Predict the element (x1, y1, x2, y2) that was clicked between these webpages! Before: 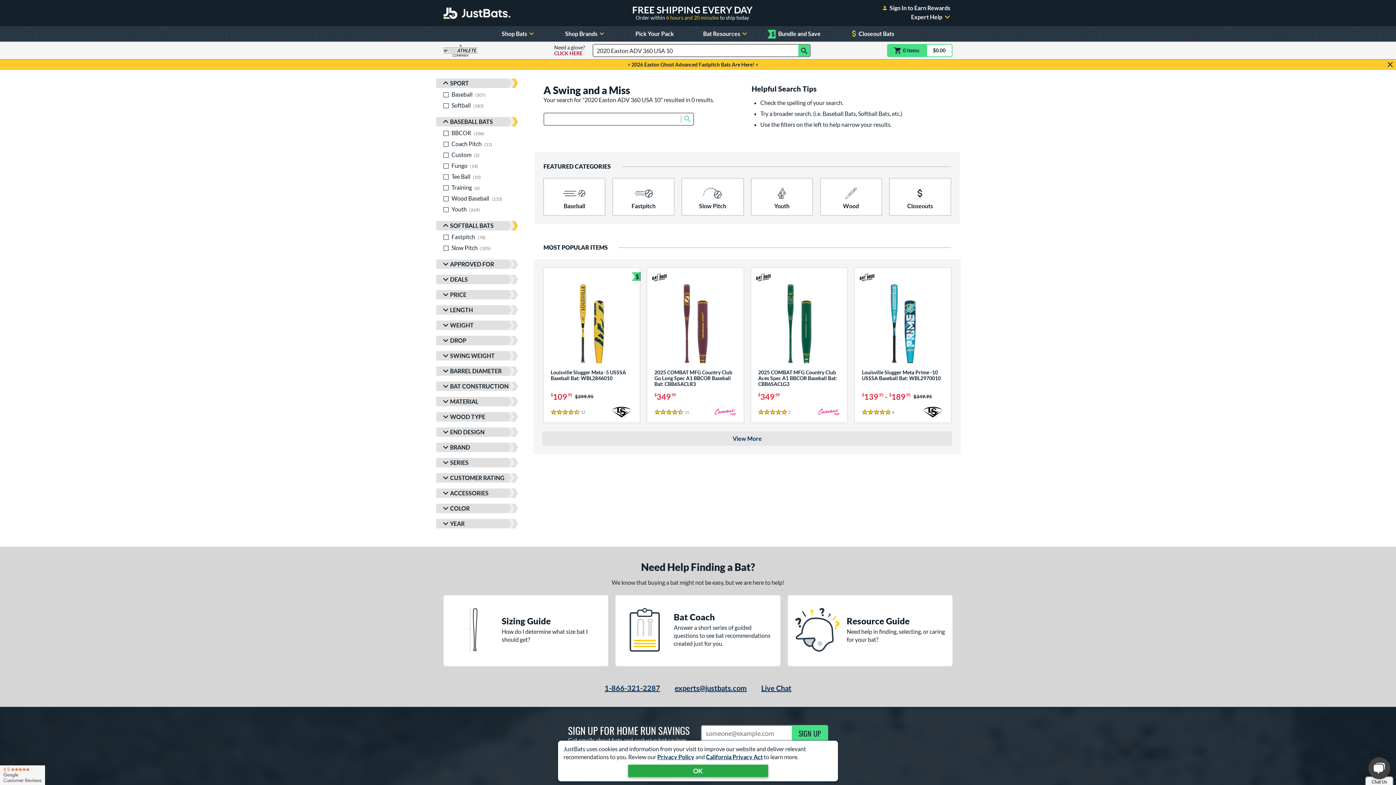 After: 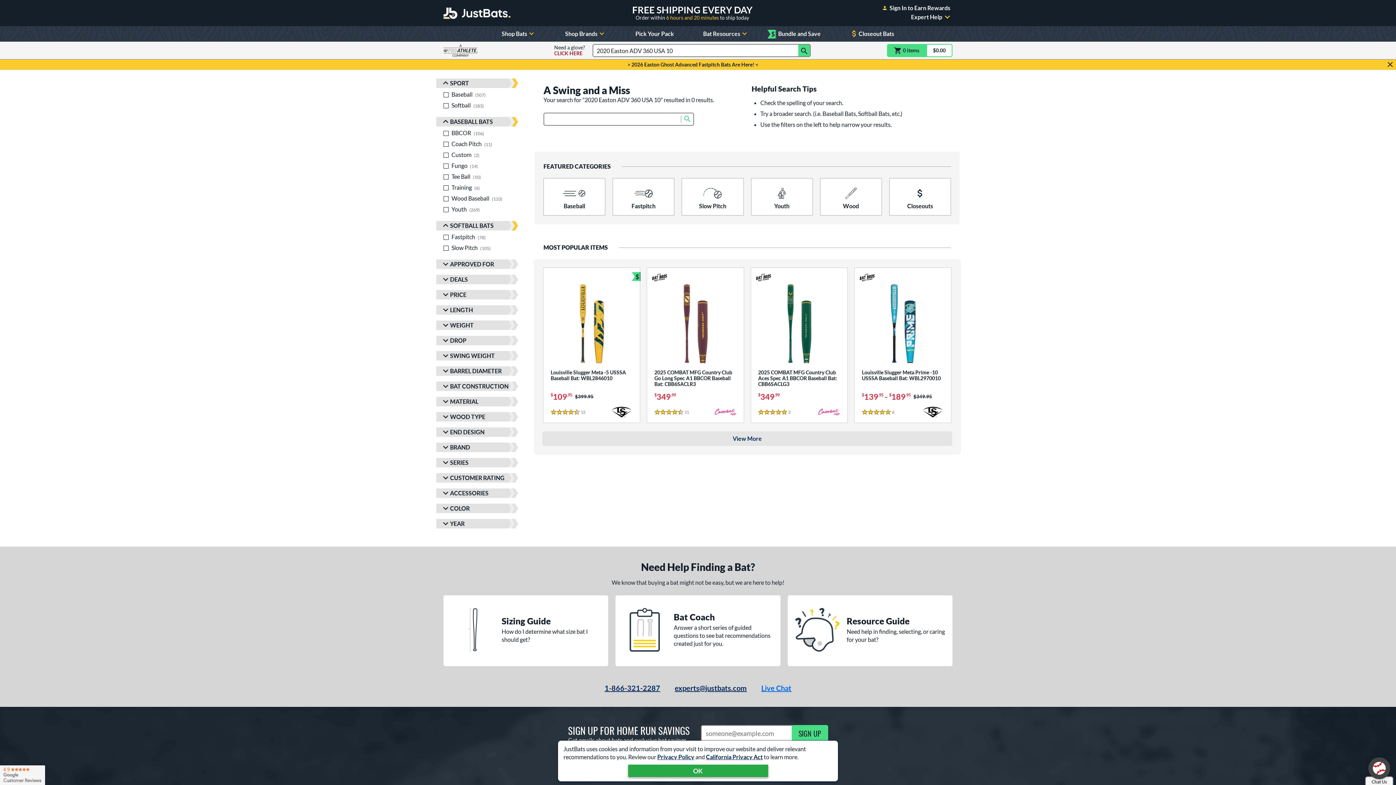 Action: bbox: (761, 684, 791, 692) label: Activate live chat window